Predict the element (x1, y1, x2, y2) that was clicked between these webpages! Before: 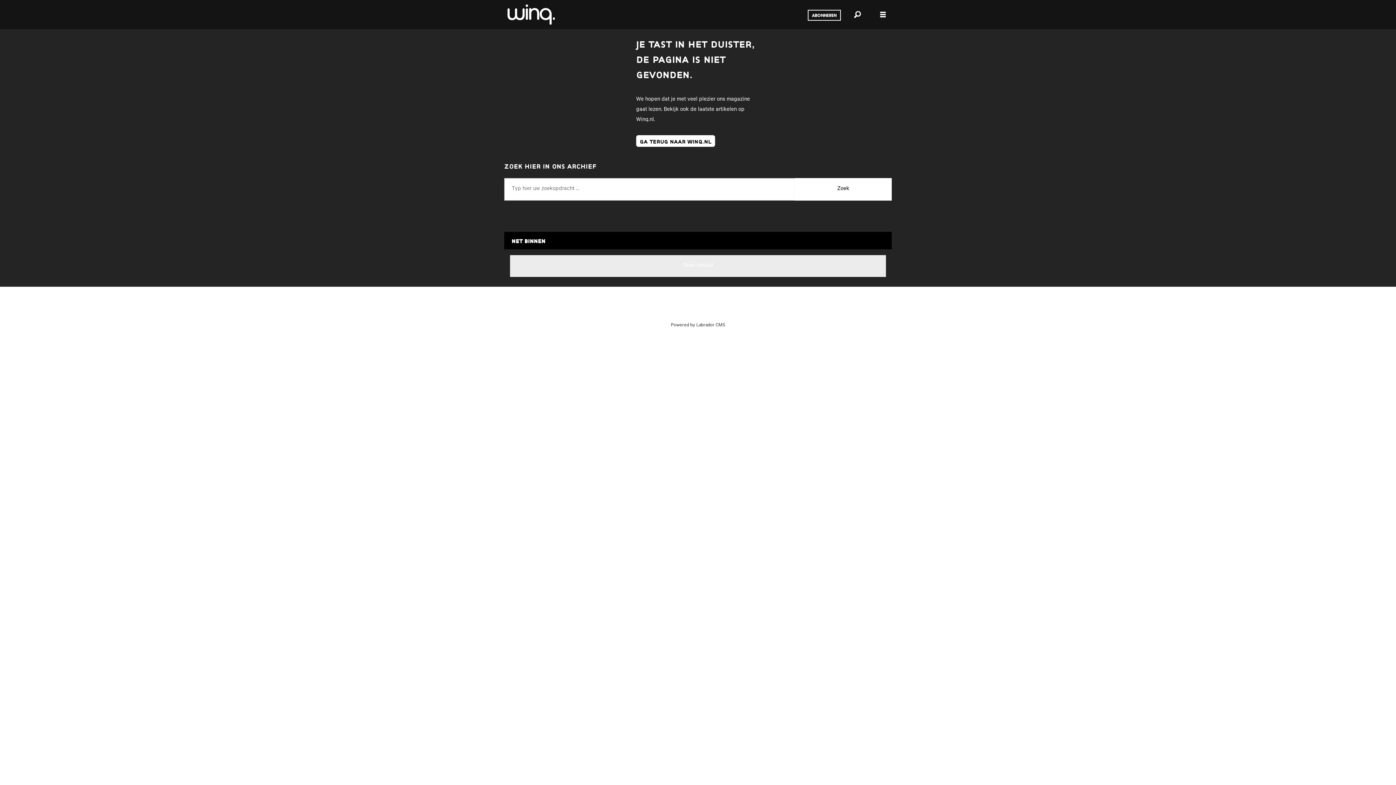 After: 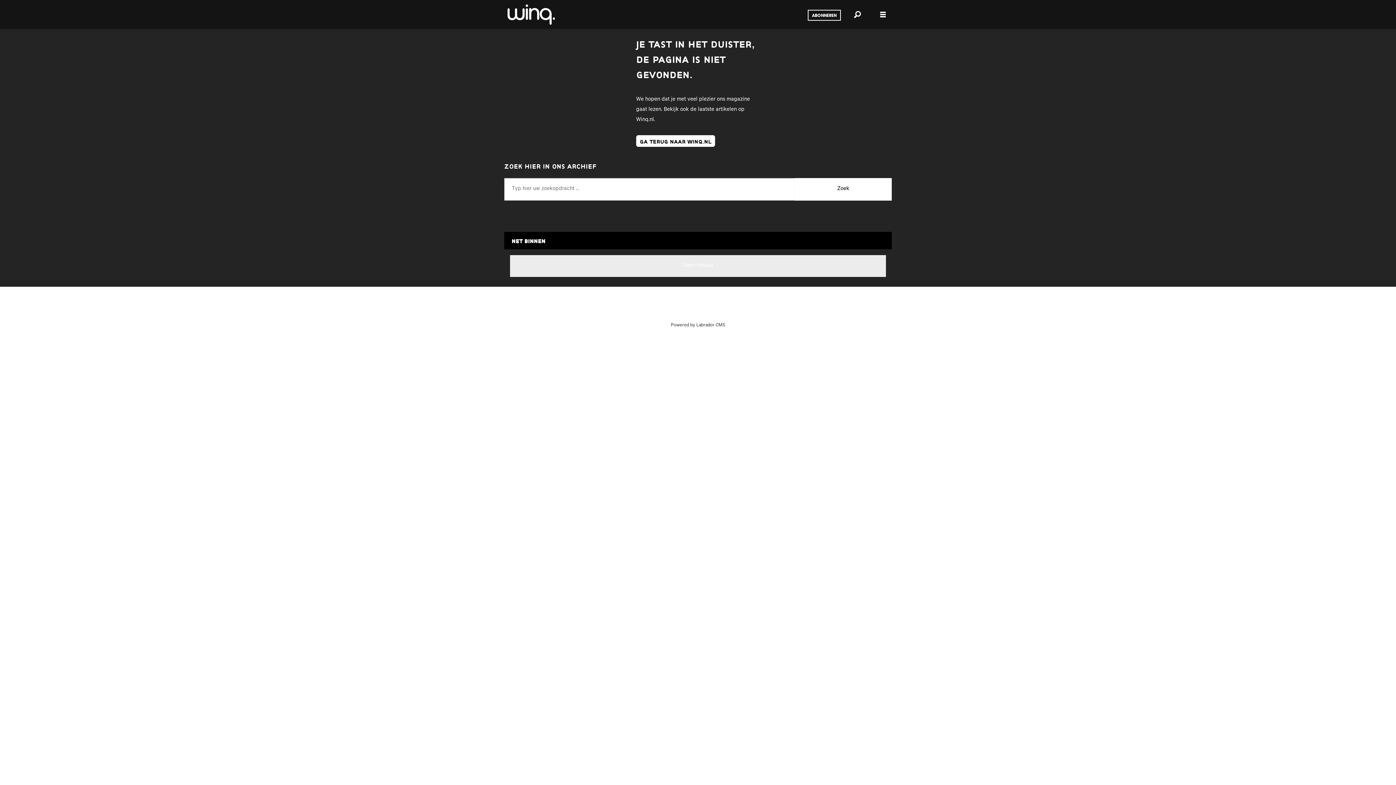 Action: label: Zoek bbox: (795, 178, 891, 200)